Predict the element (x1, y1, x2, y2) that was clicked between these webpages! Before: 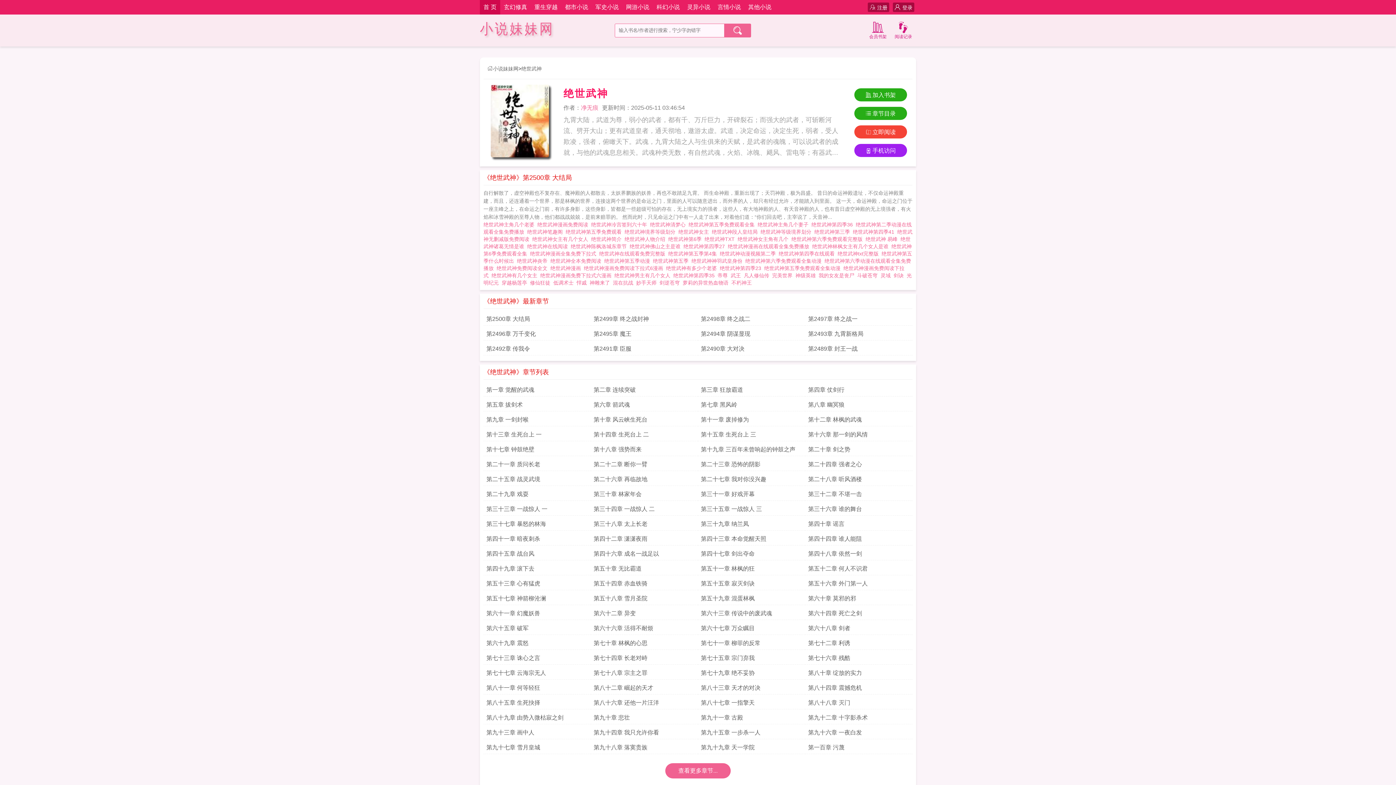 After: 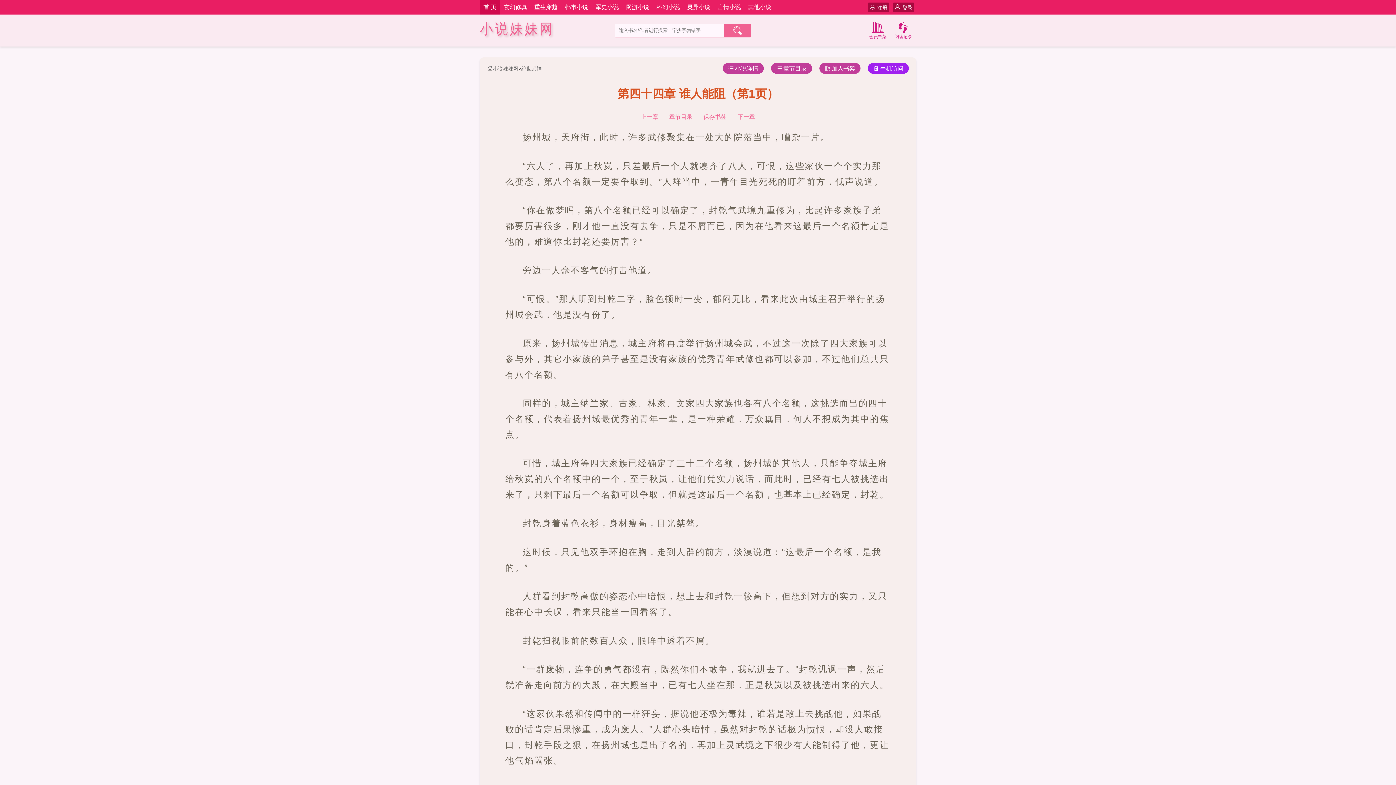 Action: bbox: (808, 532, 909, 545) label: 第四十四章 谁人能阻